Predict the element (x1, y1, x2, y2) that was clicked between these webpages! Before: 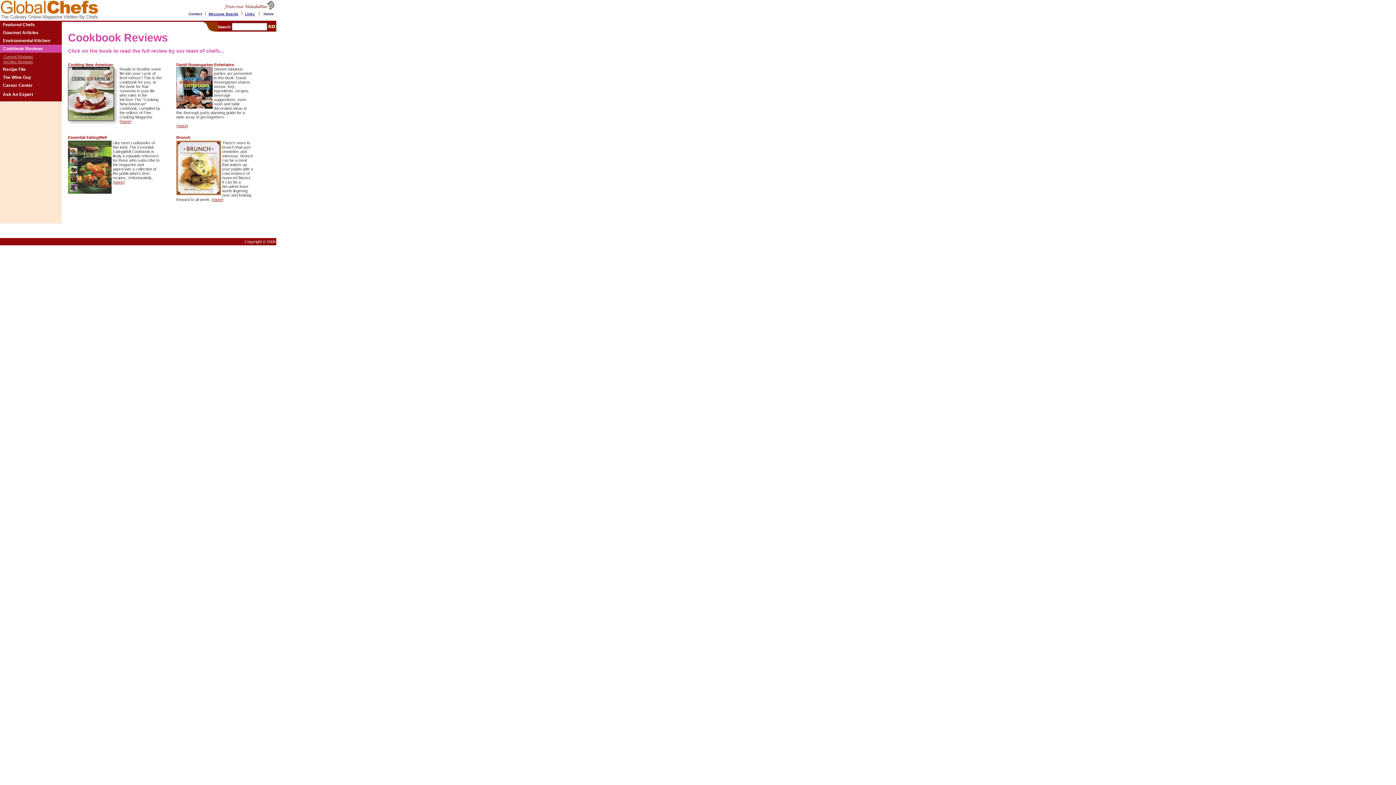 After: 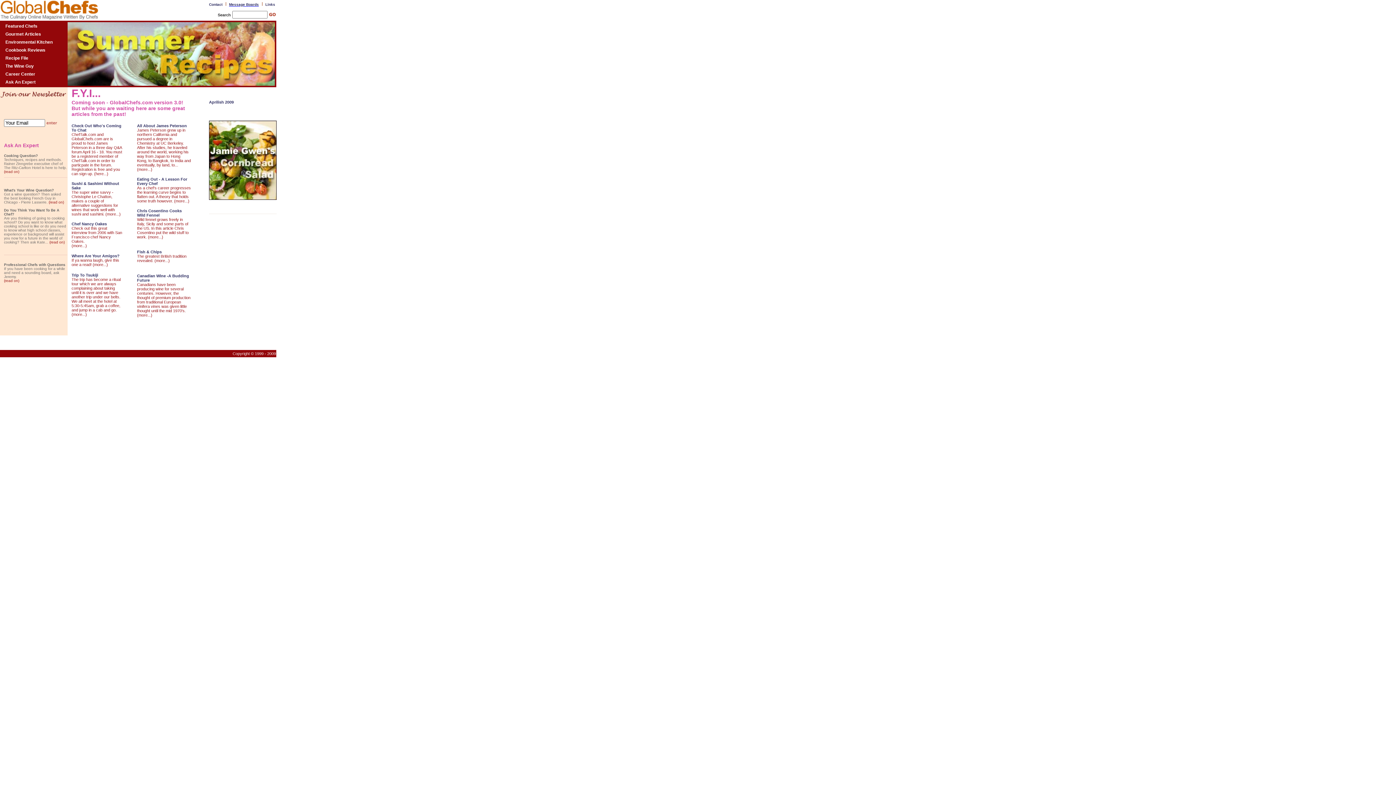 Action: bbox: (0, 15, 98, 21)